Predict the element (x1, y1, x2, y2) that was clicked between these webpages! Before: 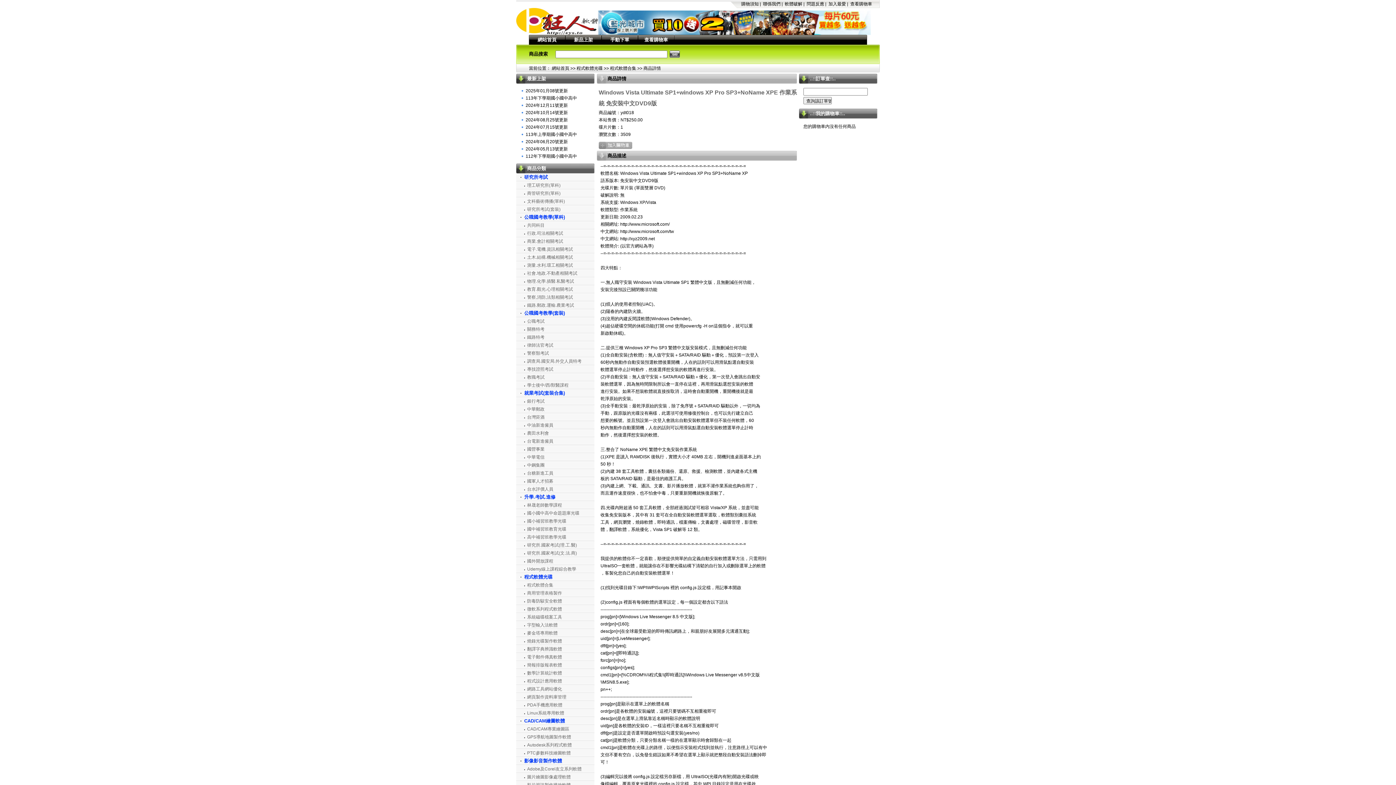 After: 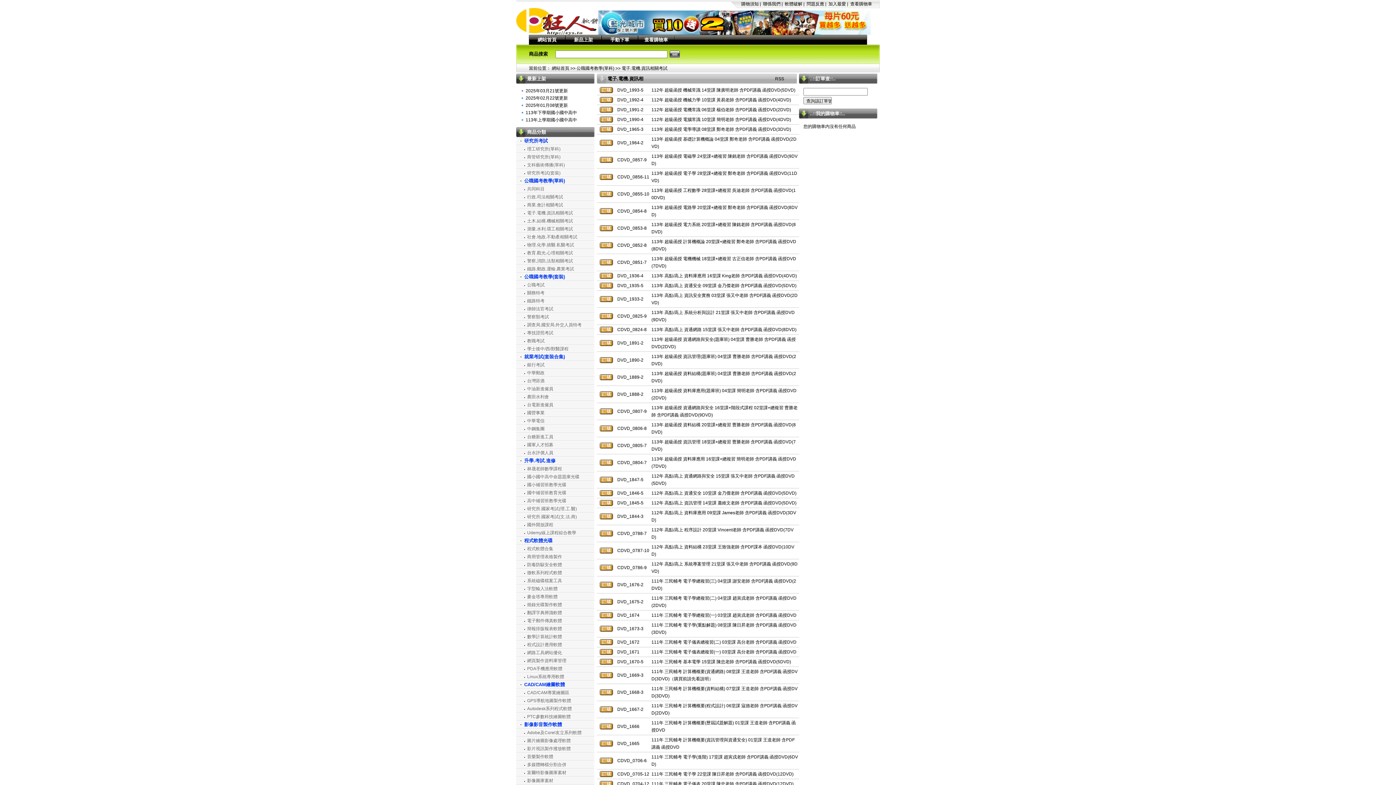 Action: label: 電子.電機.資訊相關考試 bbox: (527, 246, 573, 252)